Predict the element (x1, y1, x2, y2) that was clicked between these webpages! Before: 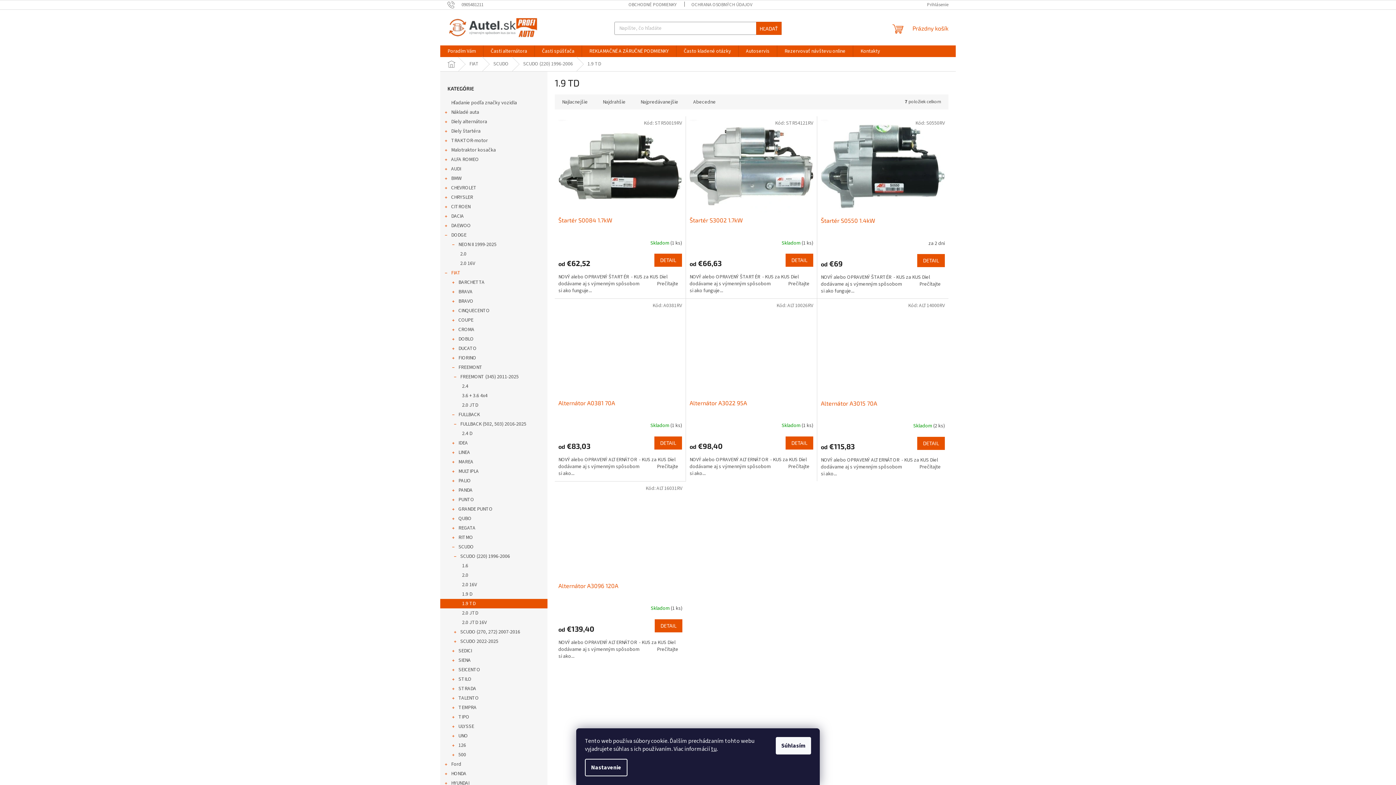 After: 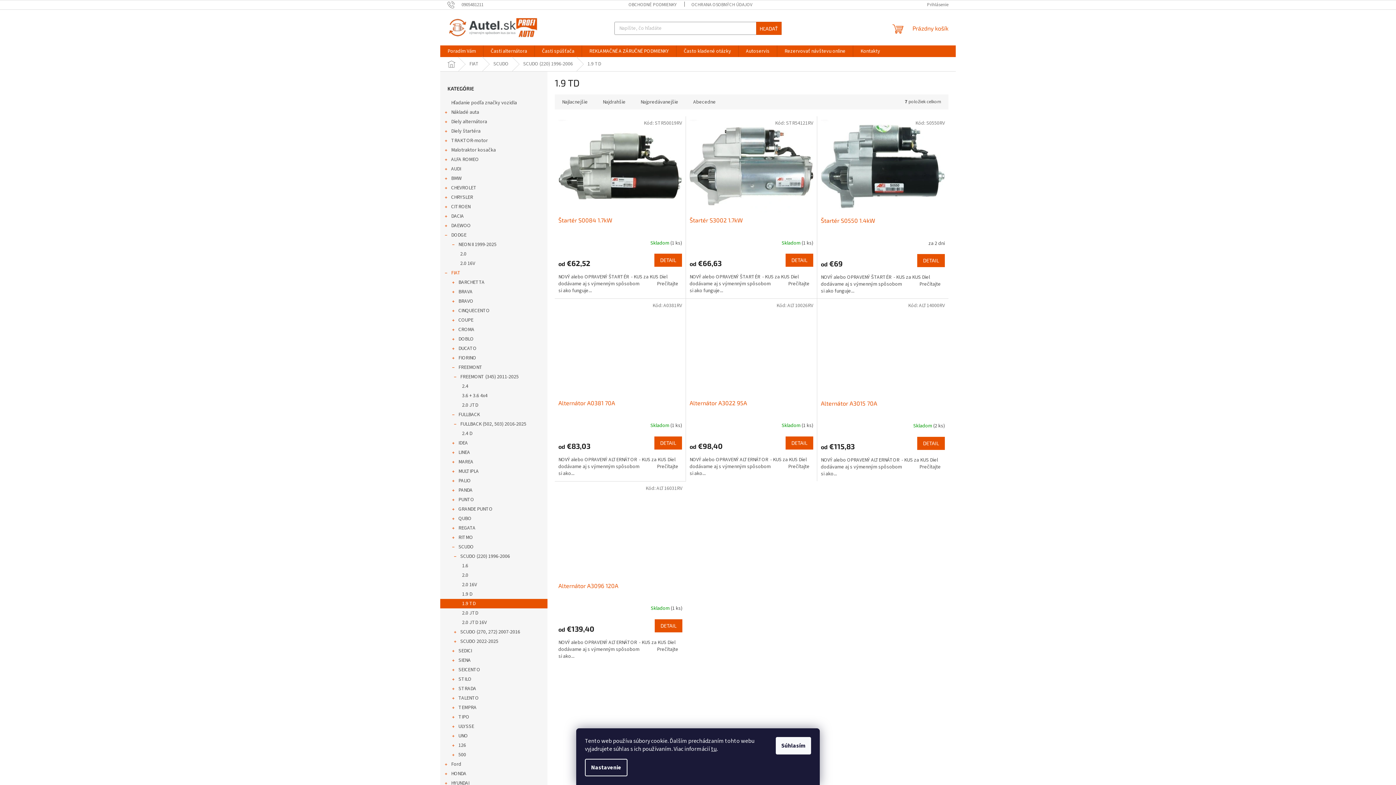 Action: label: 1.9 TD bbox: (440, 599, 547, 608)